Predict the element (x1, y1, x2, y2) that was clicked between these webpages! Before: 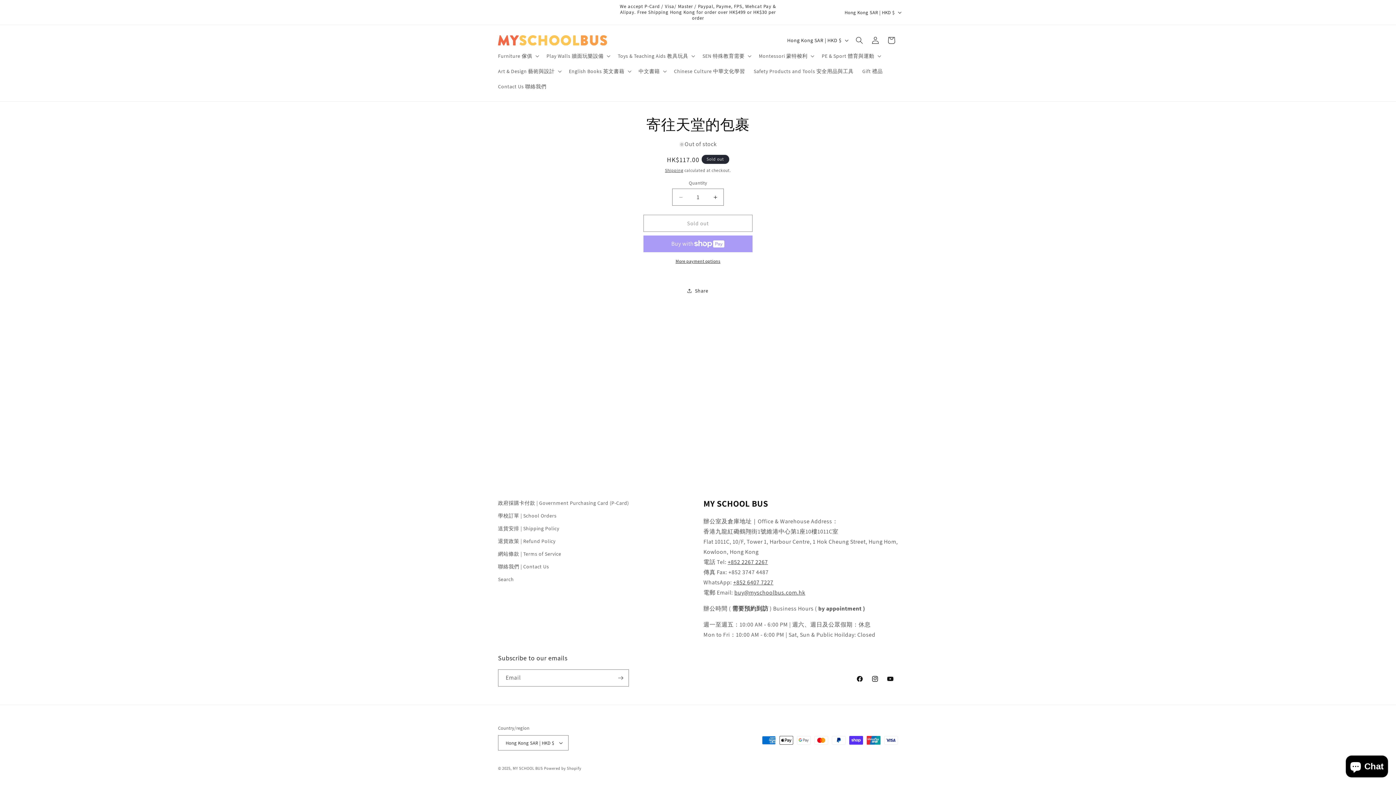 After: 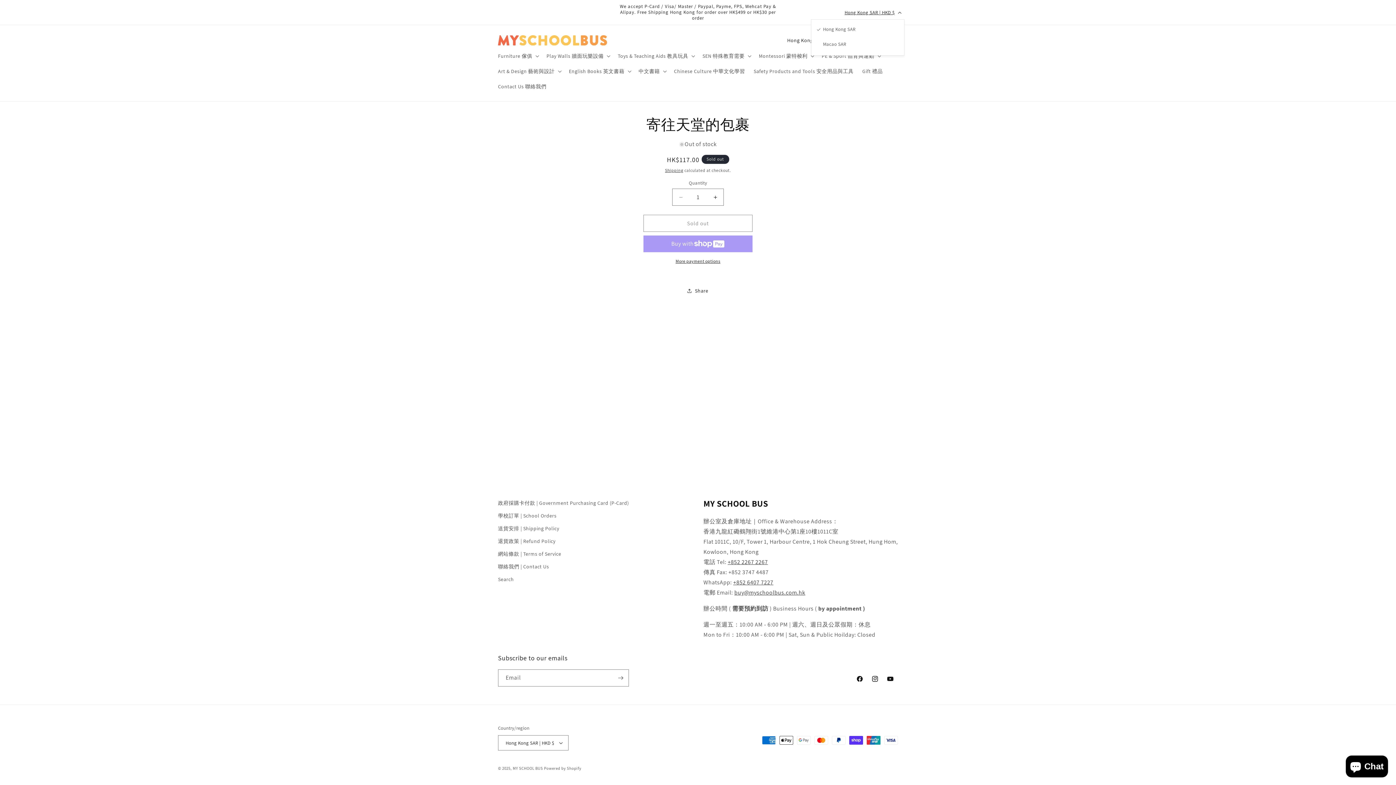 Action: label: Hong Kong SAR | HKD $ bbox: (840, 5, 904, 19)